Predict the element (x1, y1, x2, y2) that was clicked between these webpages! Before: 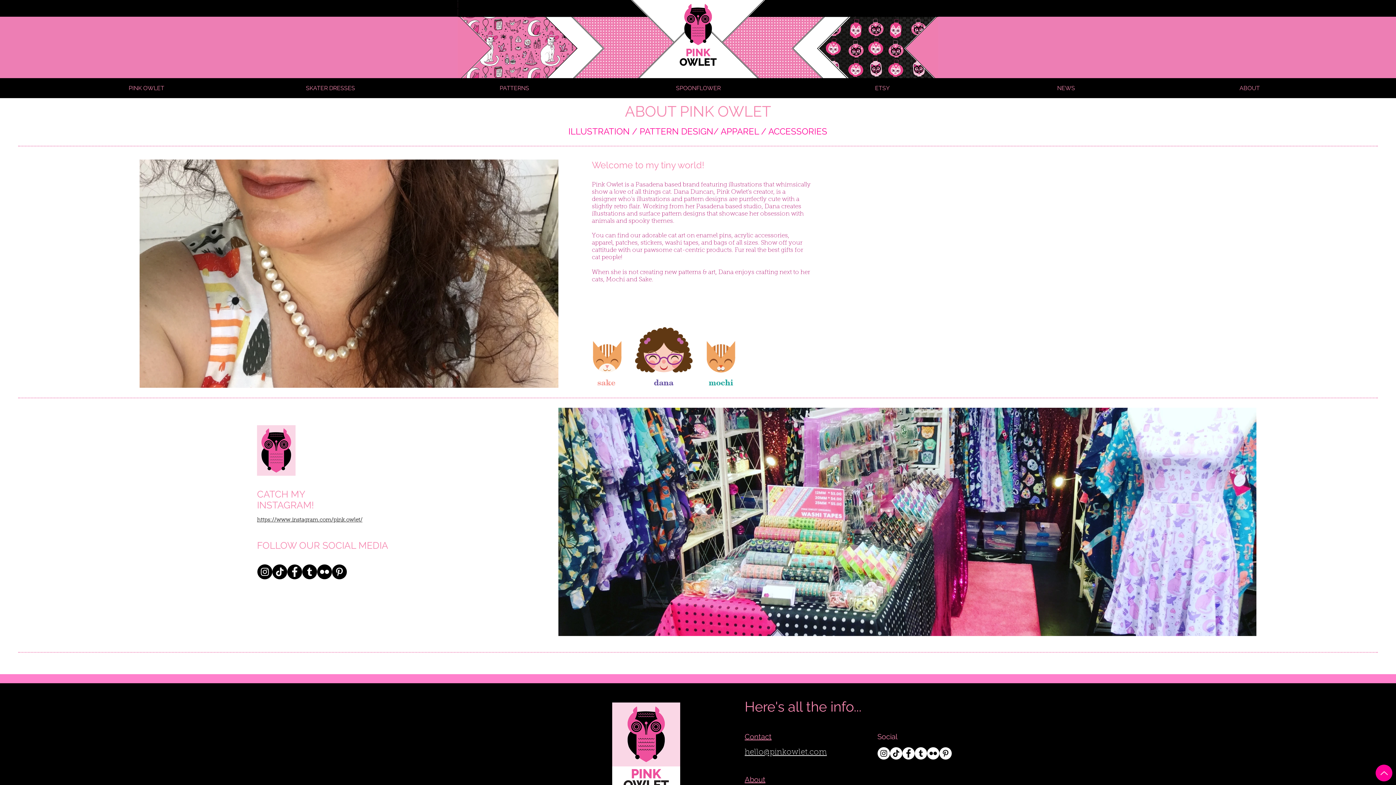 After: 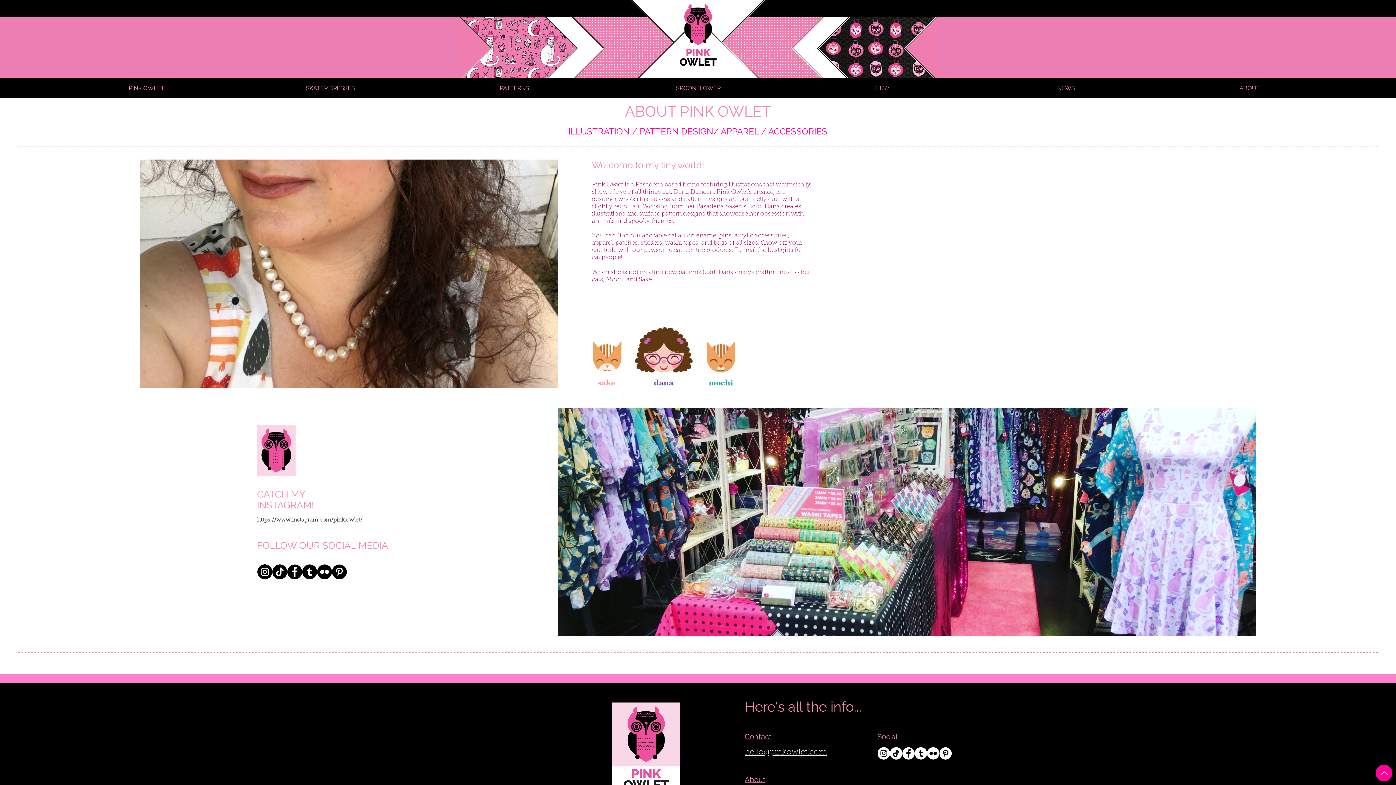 Action: bbox: (1376, 765, 1392, 781) label: Up